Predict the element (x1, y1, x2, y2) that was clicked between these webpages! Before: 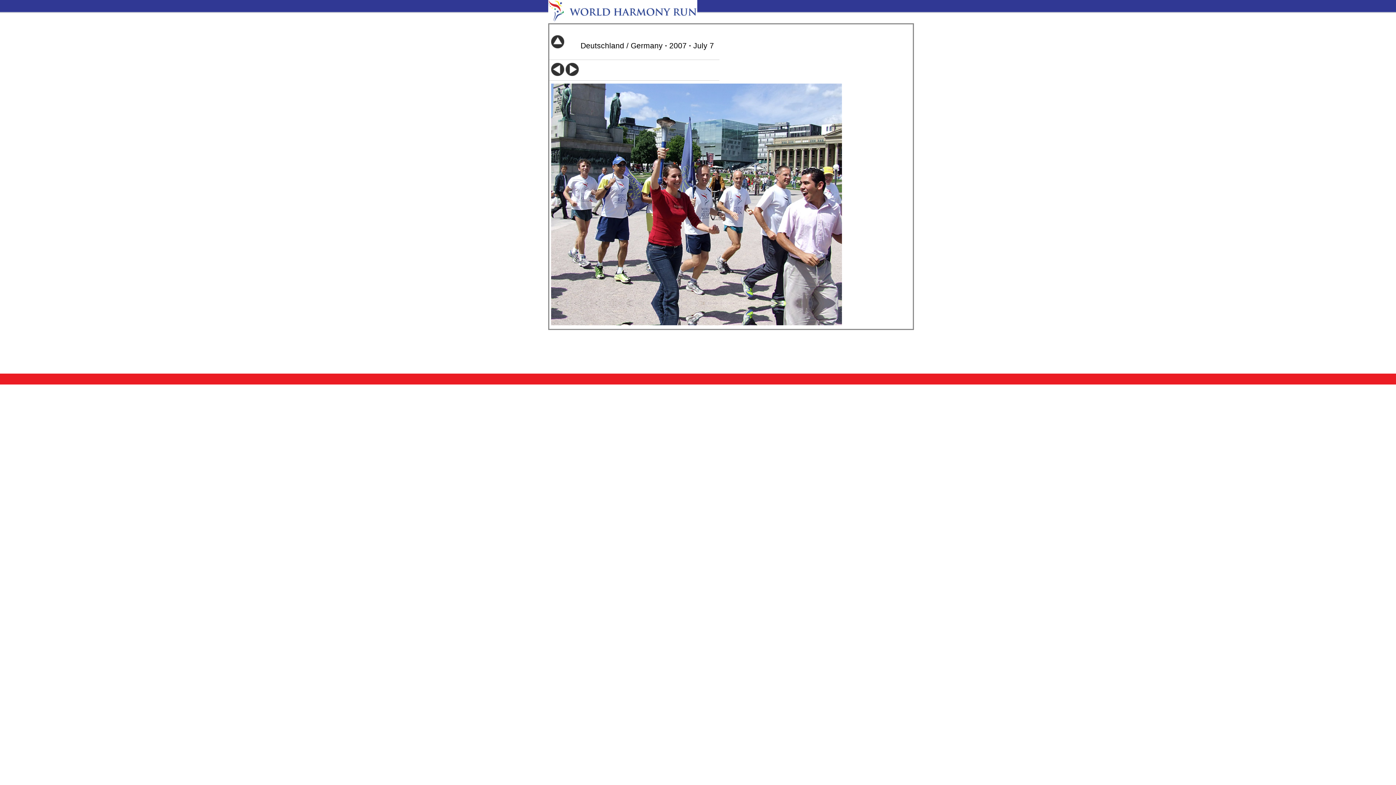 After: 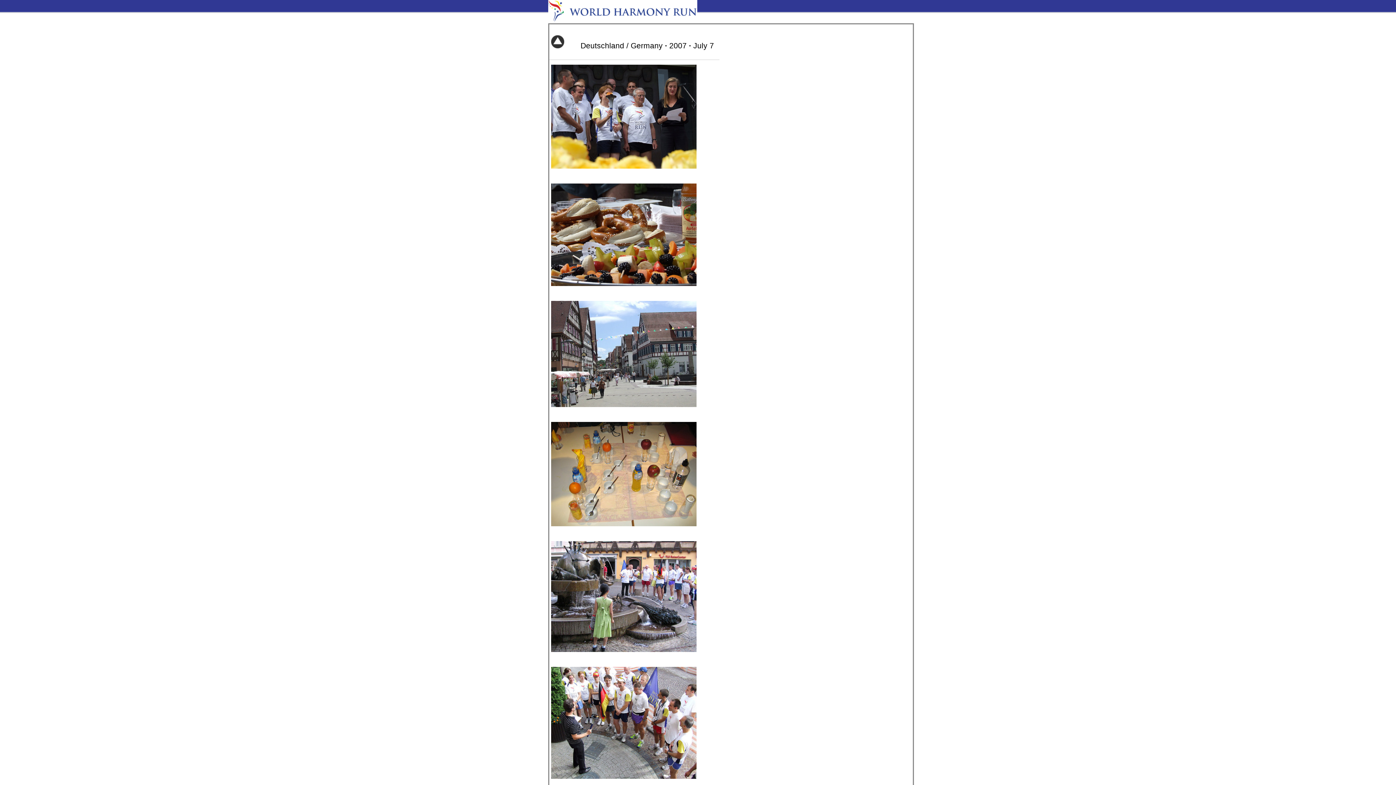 Action: bbox: (551, 43, 564, 49)